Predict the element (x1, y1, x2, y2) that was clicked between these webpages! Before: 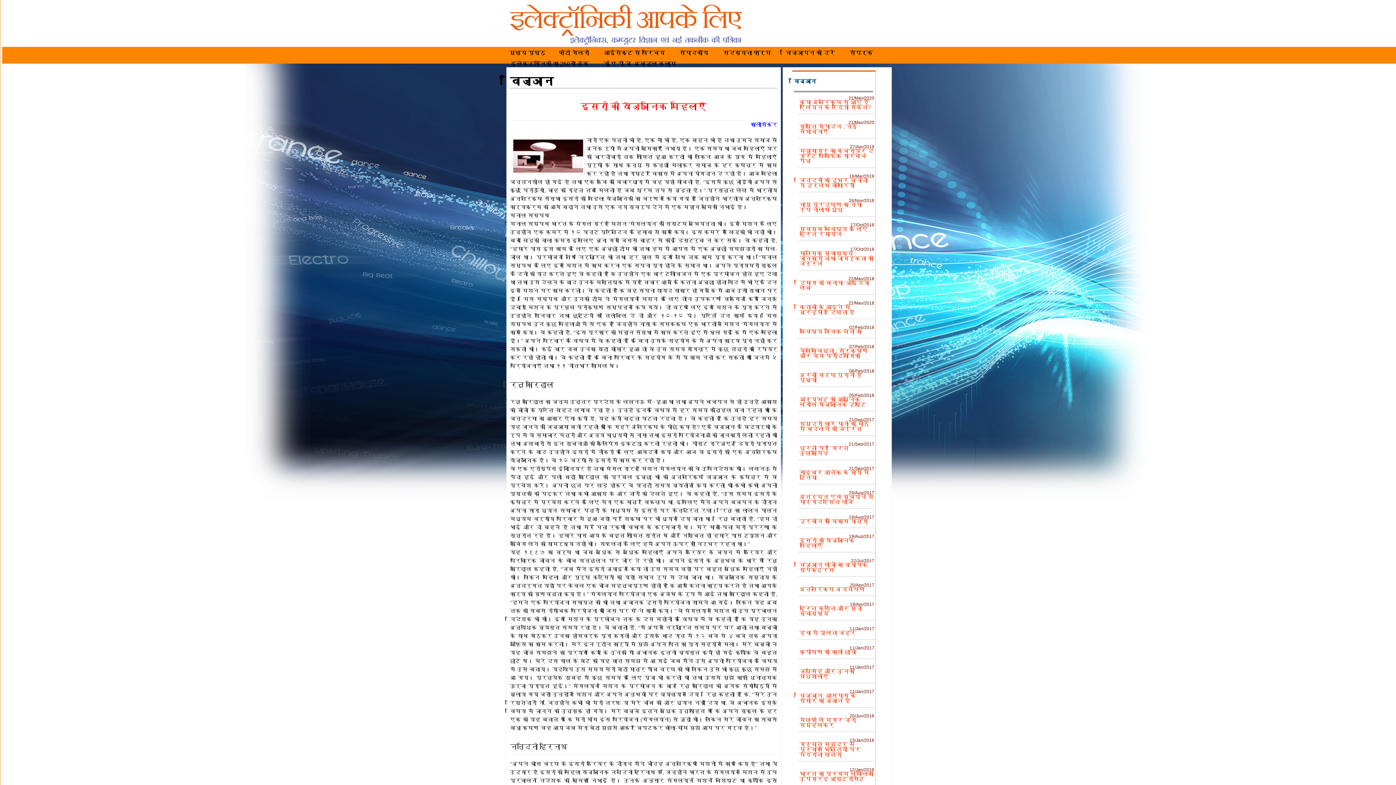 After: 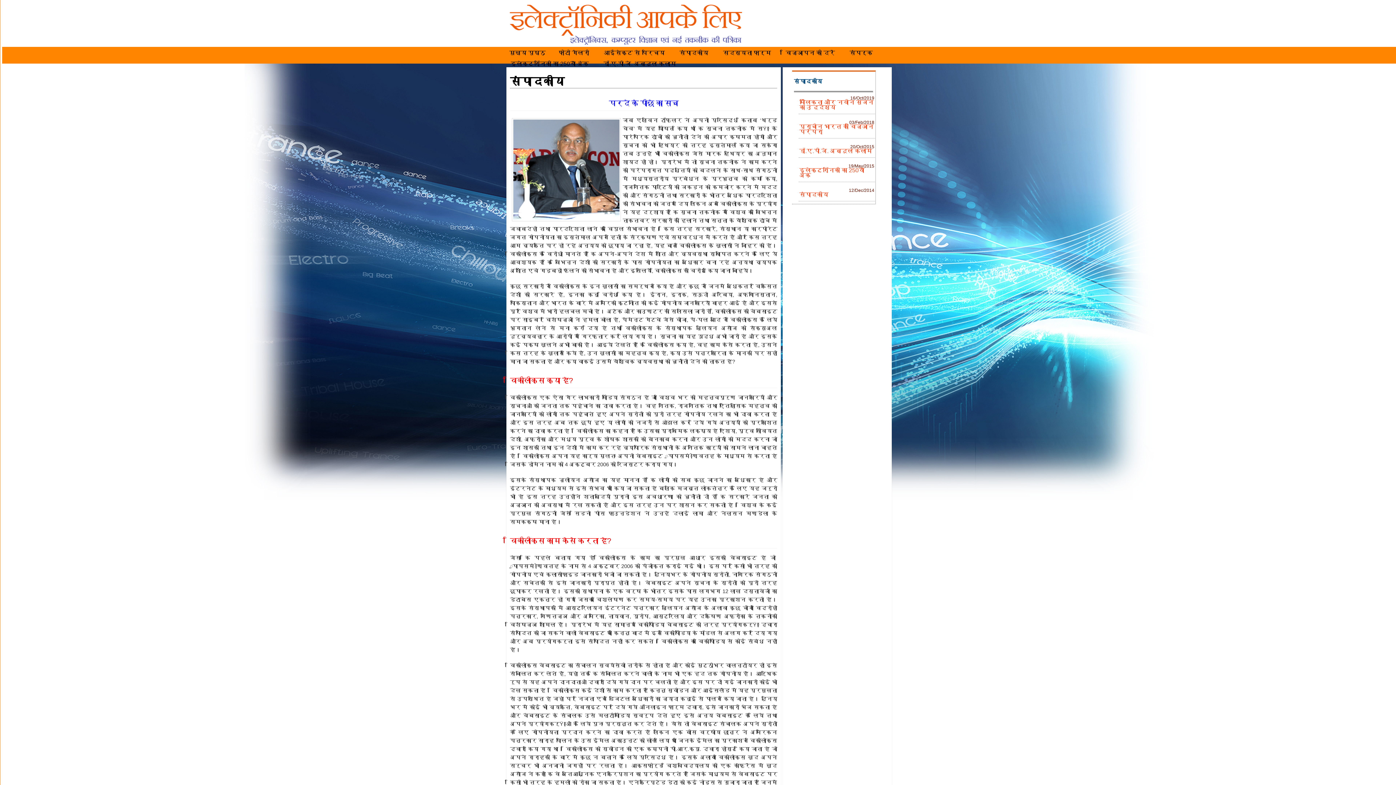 Action: bbox: (675, 49, 711, 58) label:  संपादकीय